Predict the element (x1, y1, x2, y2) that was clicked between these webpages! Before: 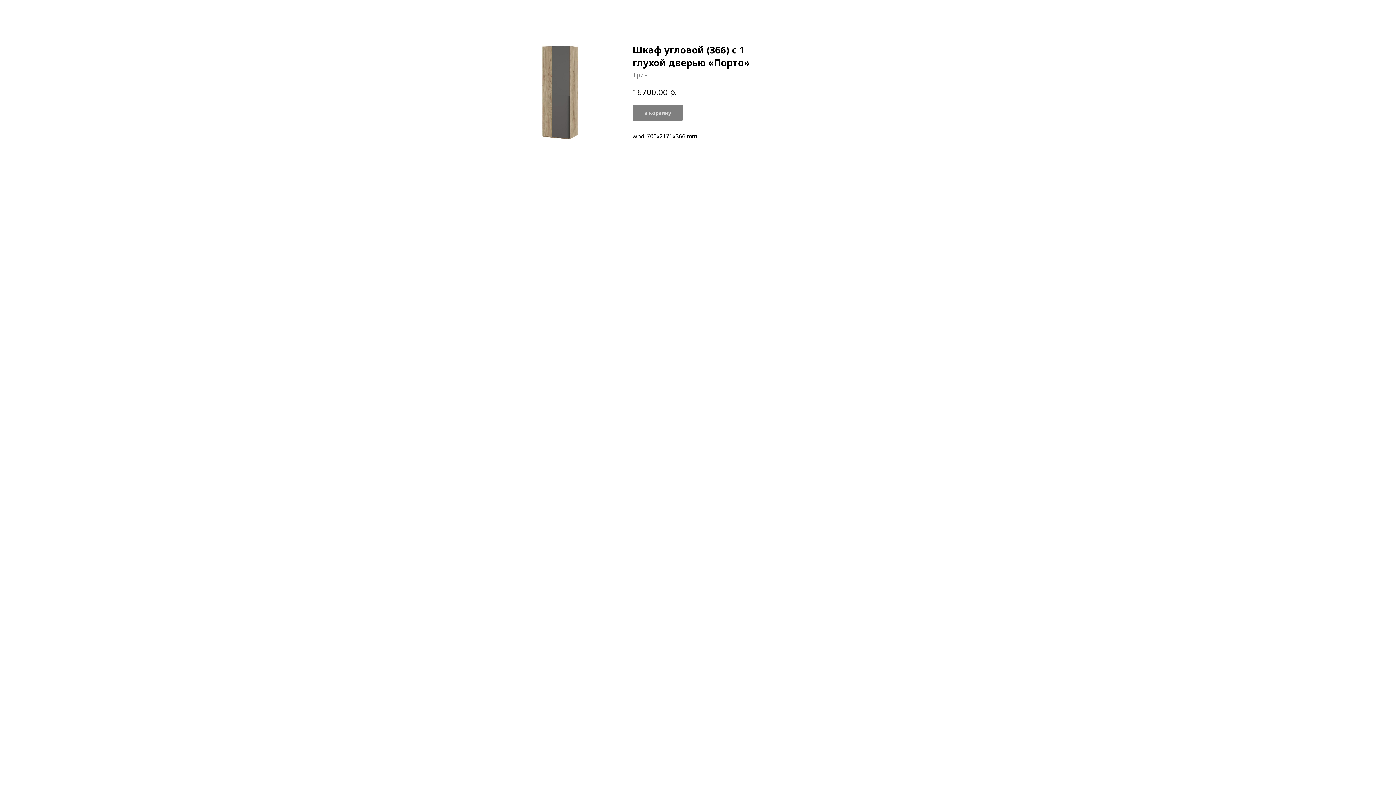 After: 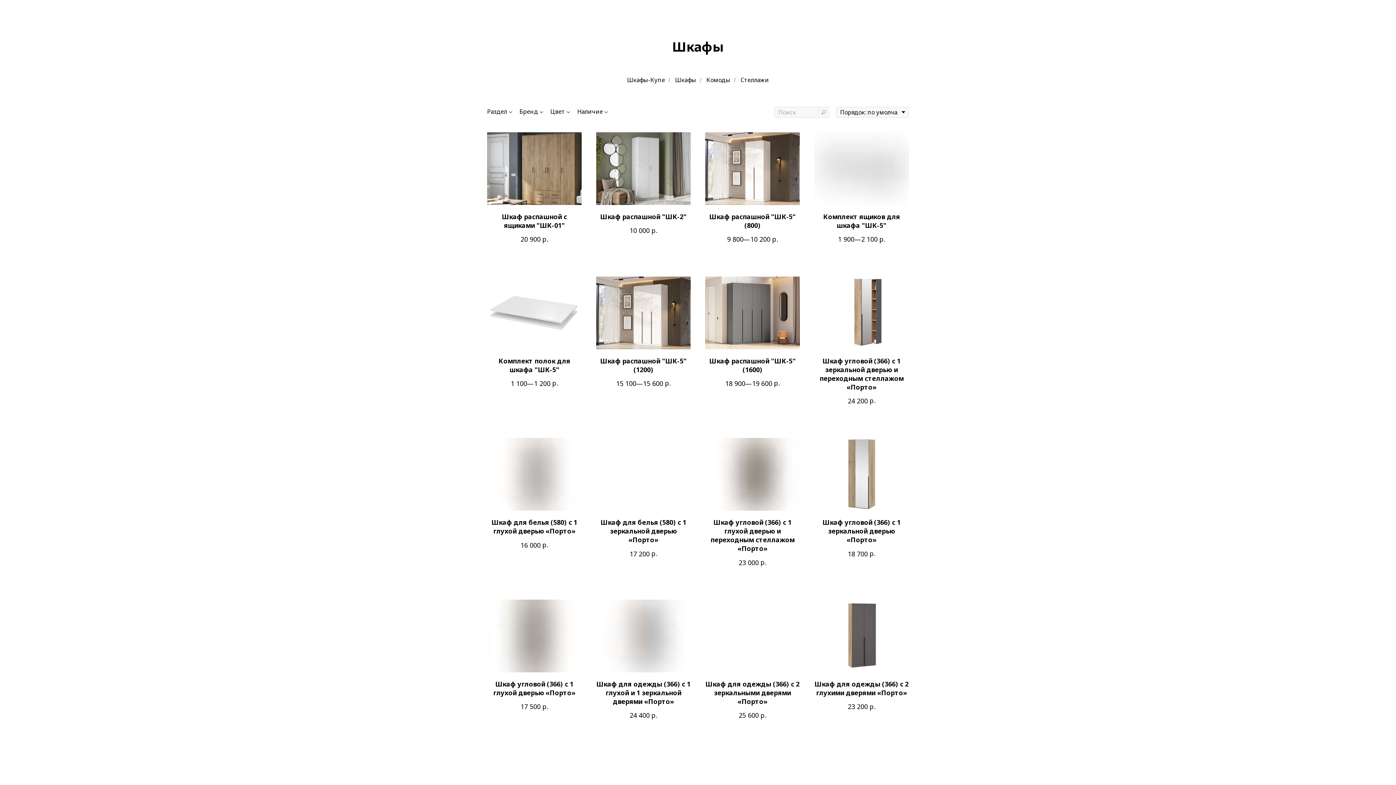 Action: bbox: (7, 7, 54, 16) label: More products